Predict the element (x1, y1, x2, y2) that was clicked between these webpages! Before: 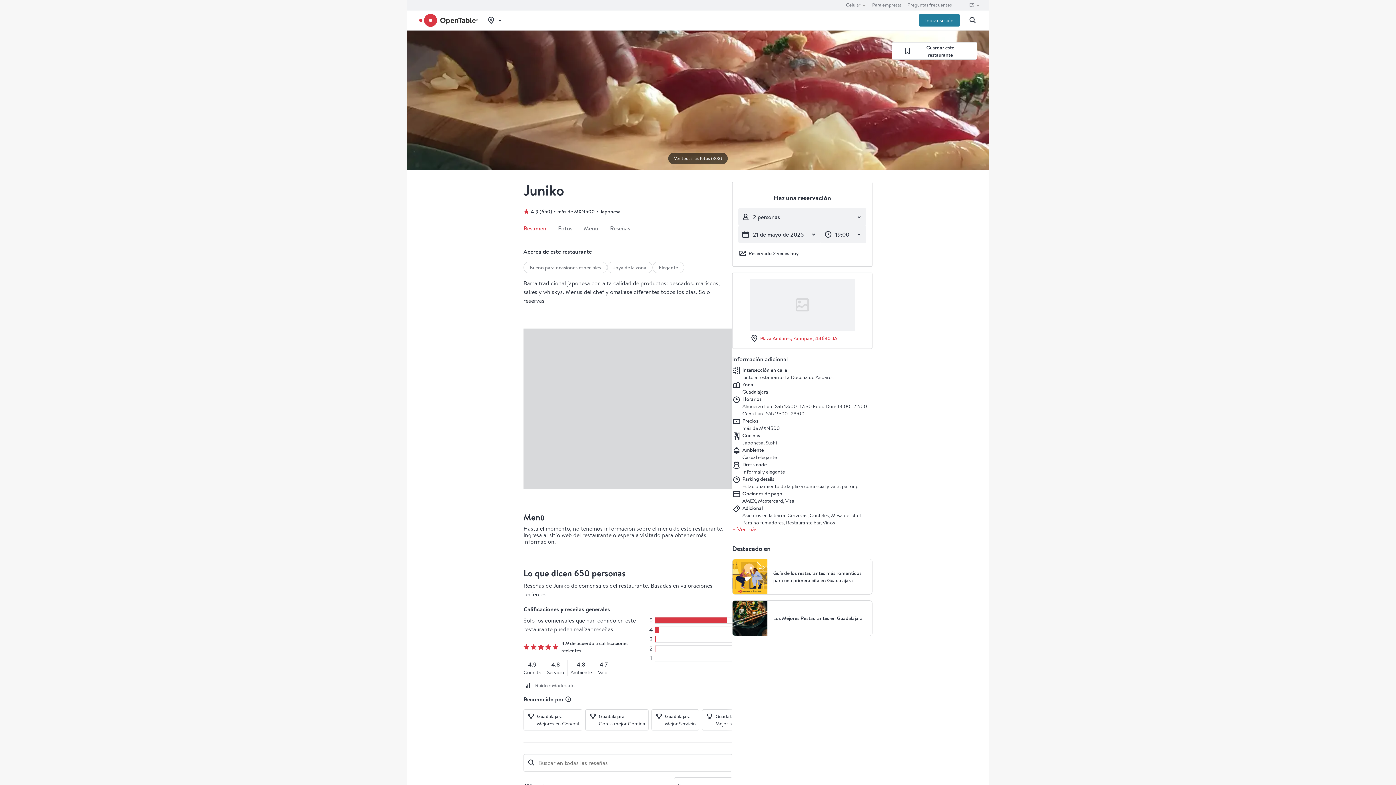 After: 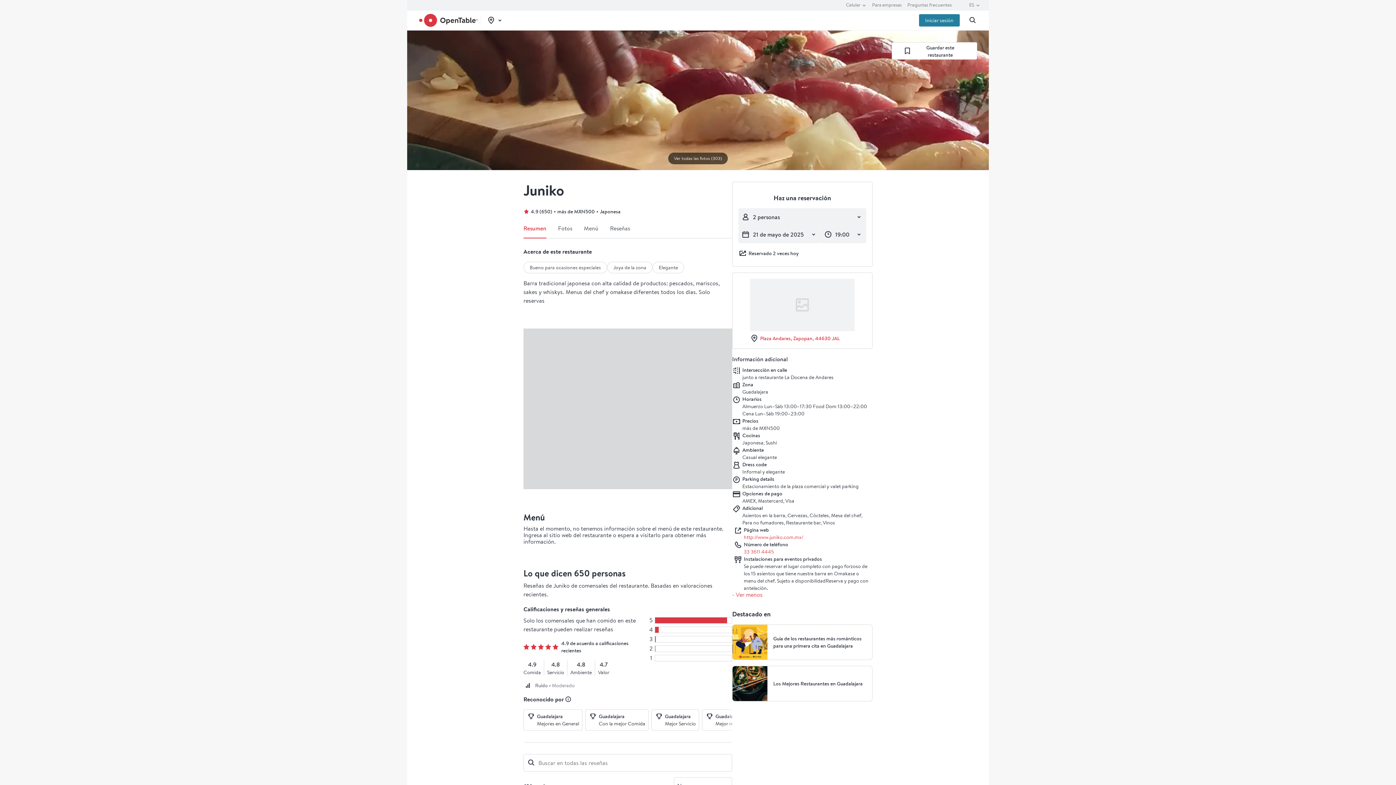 Action: label: + Ver más bbox: (732, 526, 757, 533)